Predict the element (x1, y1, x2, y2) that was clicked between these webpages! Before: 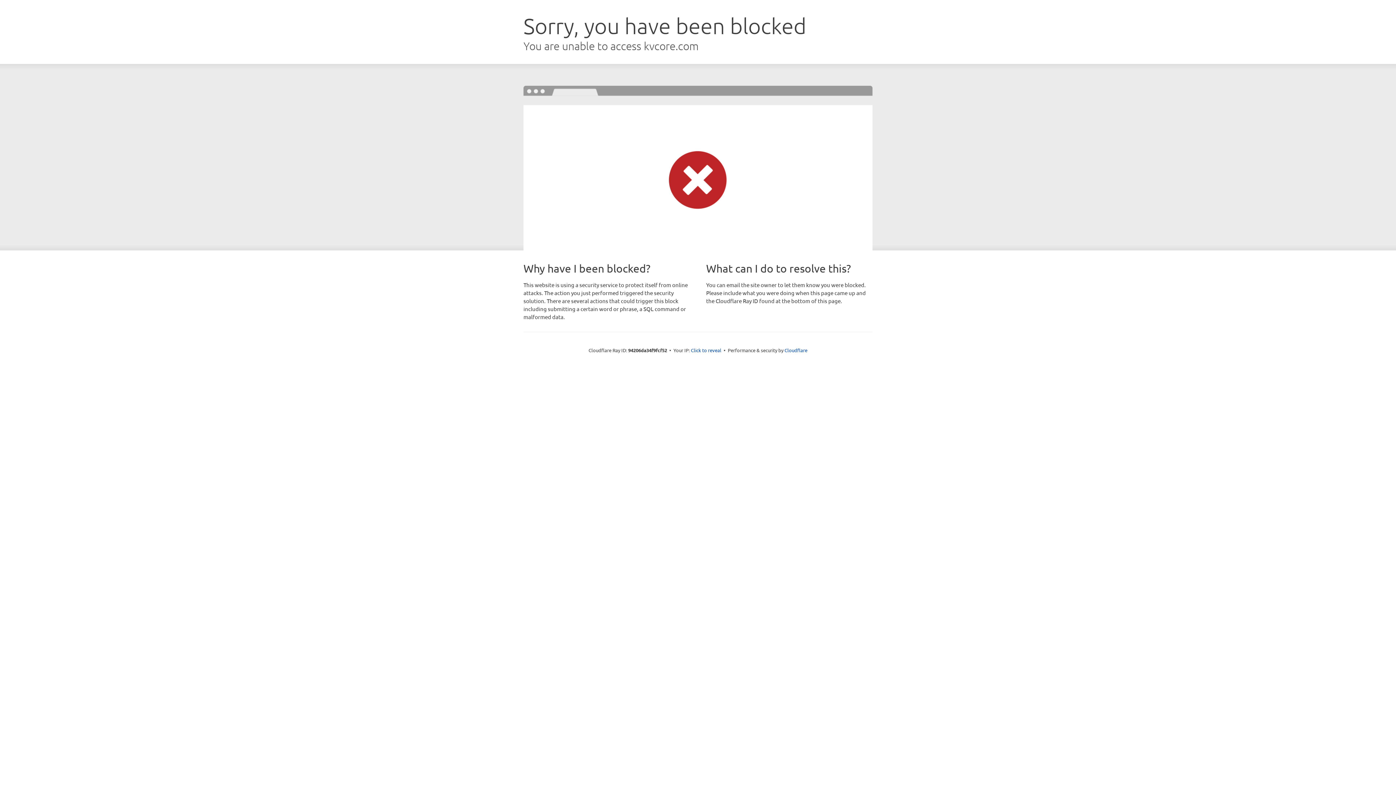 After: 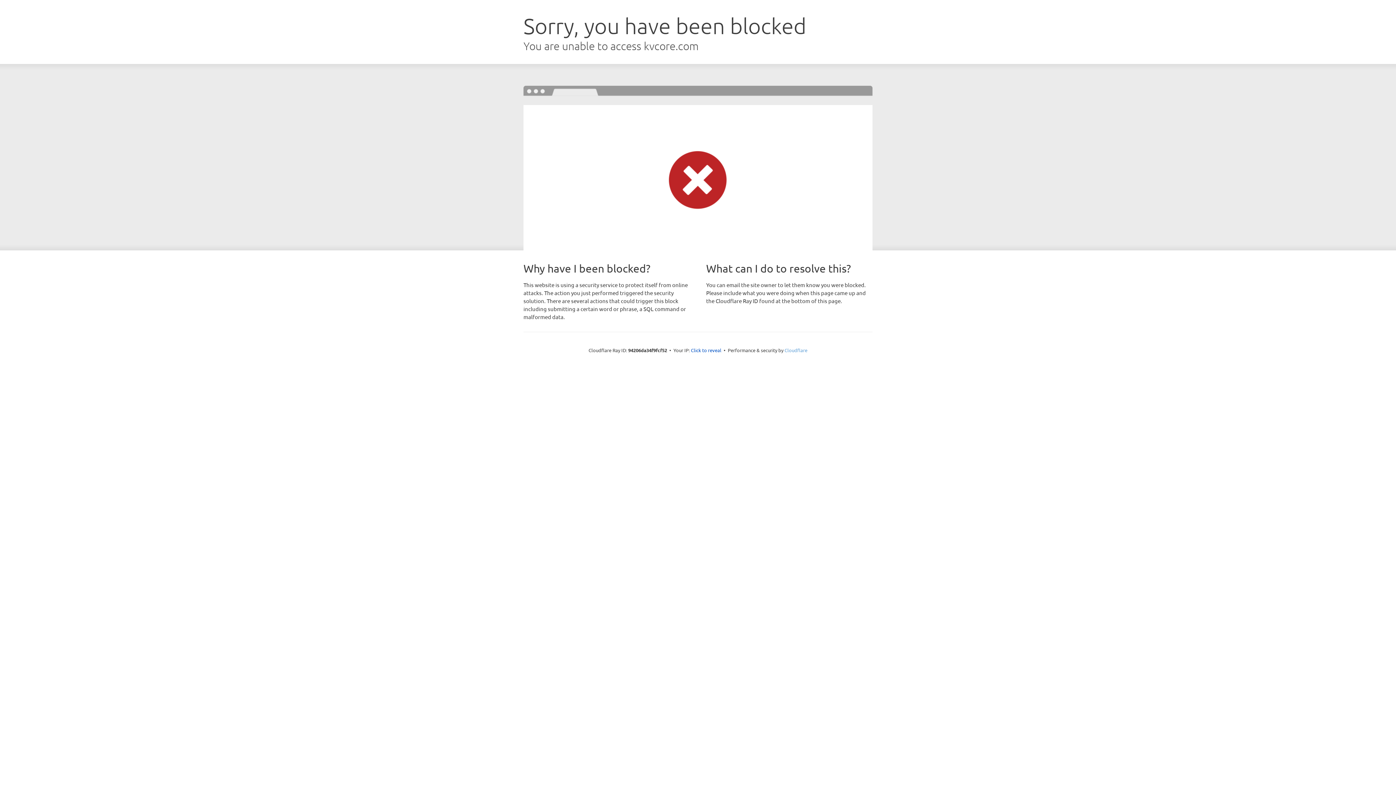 Action: label: Cloudflare bbox: (784, 347, 807, 353)